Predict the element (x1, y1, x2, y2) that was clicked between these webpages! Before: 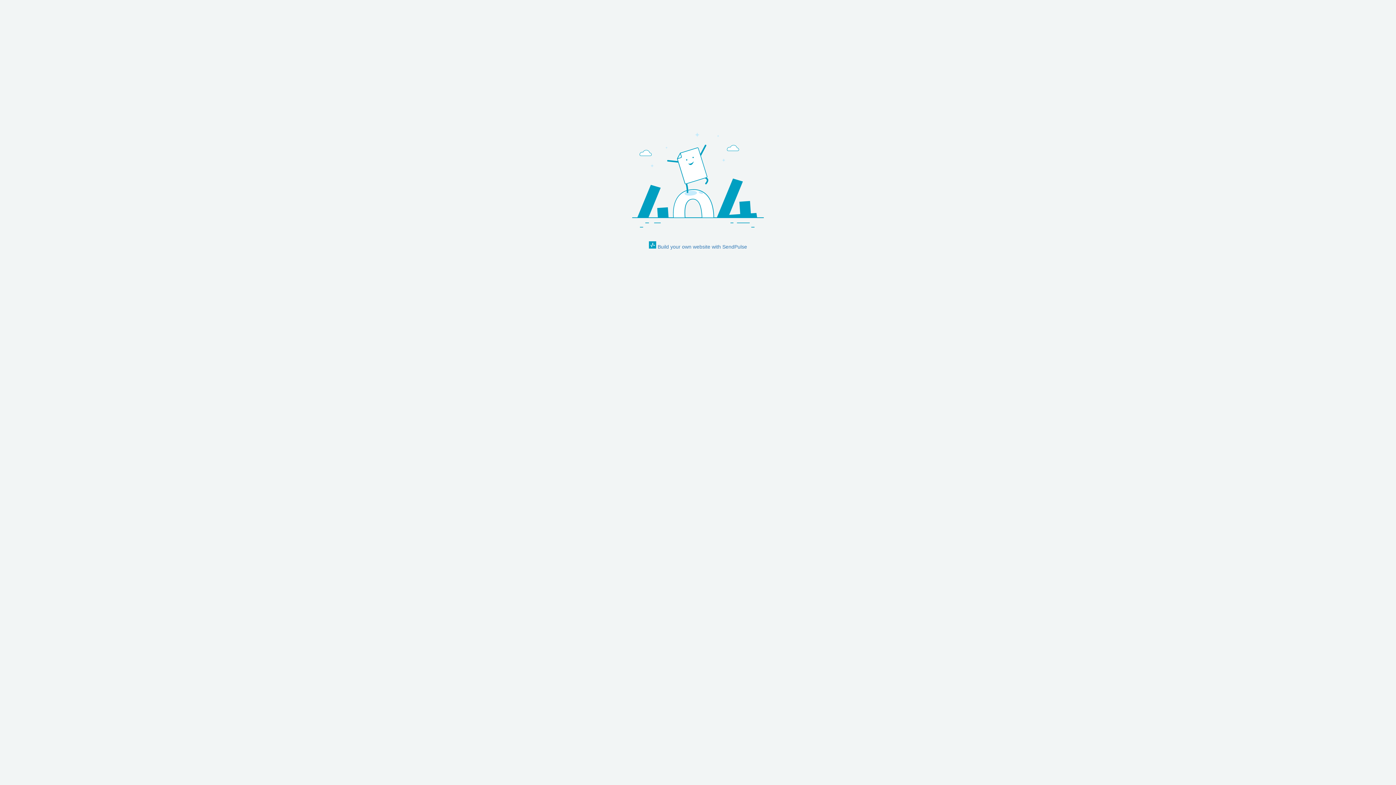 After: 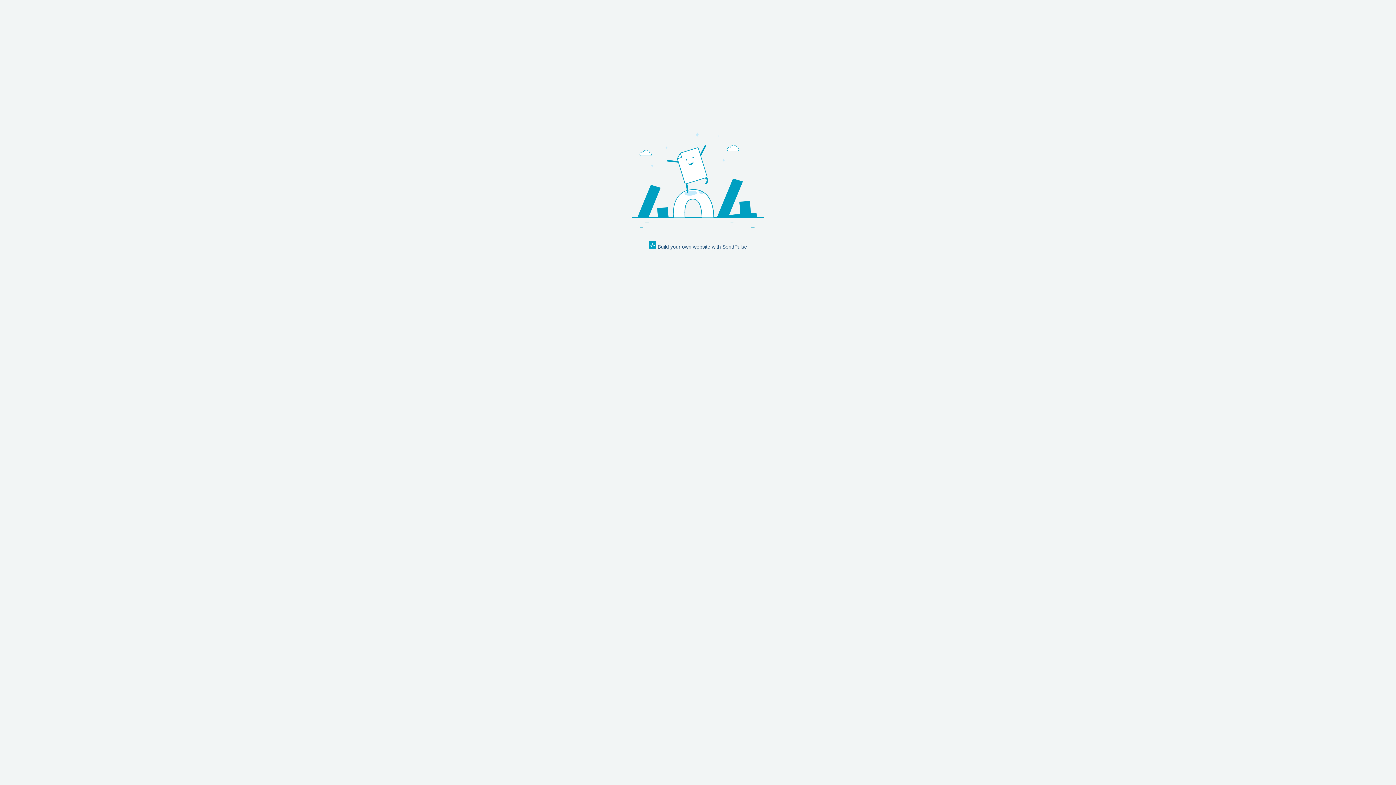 Action: label:  Build your own website with SendPulse bbox: (649, 241, 747, 250)